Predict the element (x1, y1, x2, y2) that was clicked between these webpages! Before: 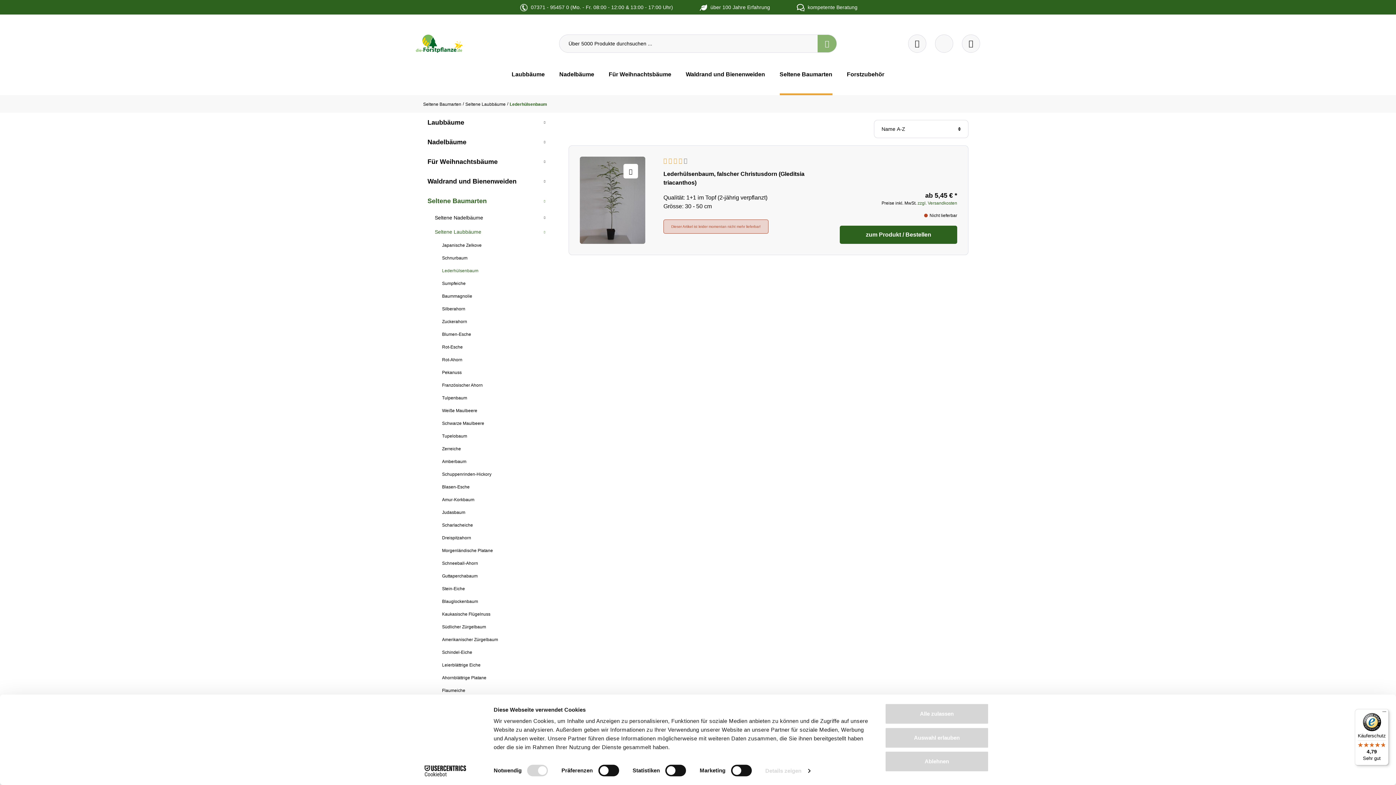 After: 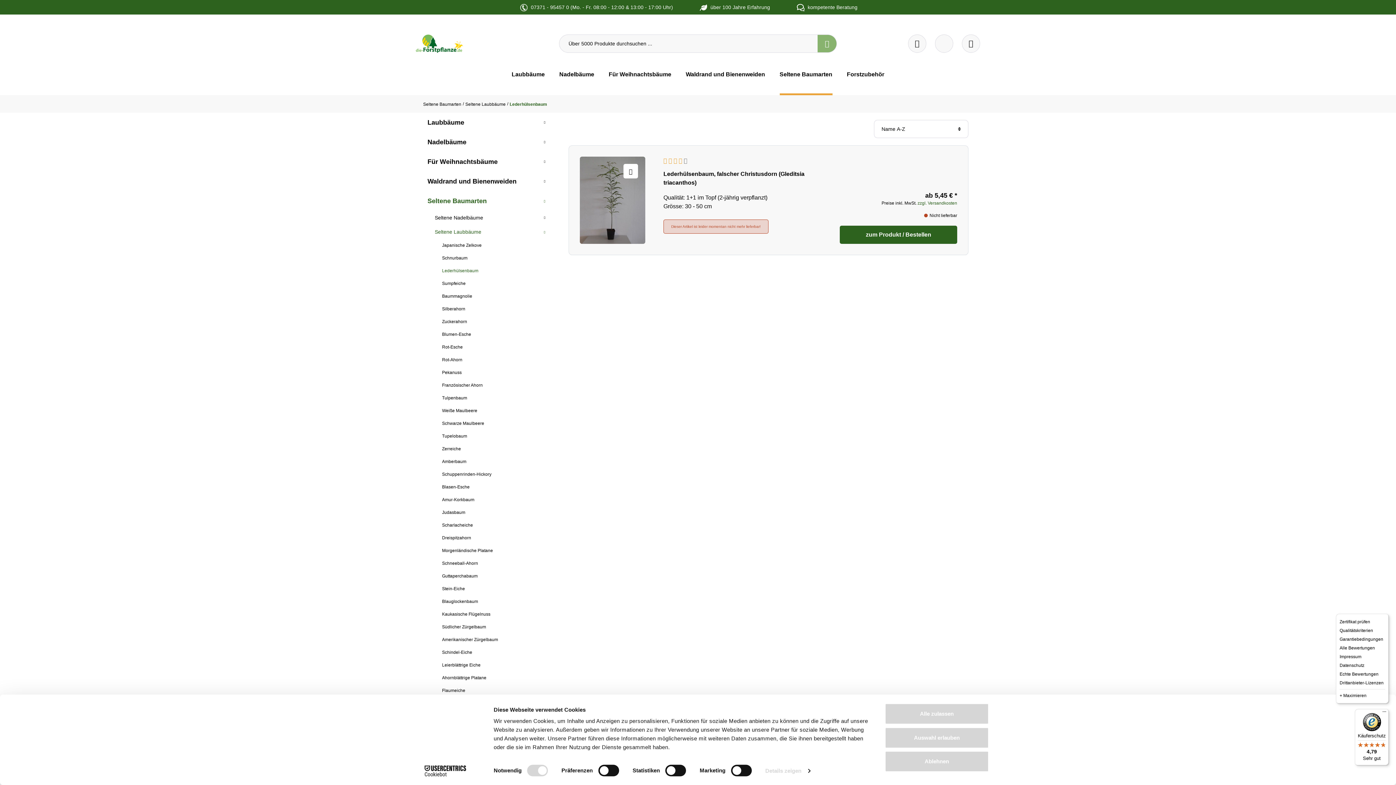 Action: label: Menü bbox: (1380, 709, 1389, 718)